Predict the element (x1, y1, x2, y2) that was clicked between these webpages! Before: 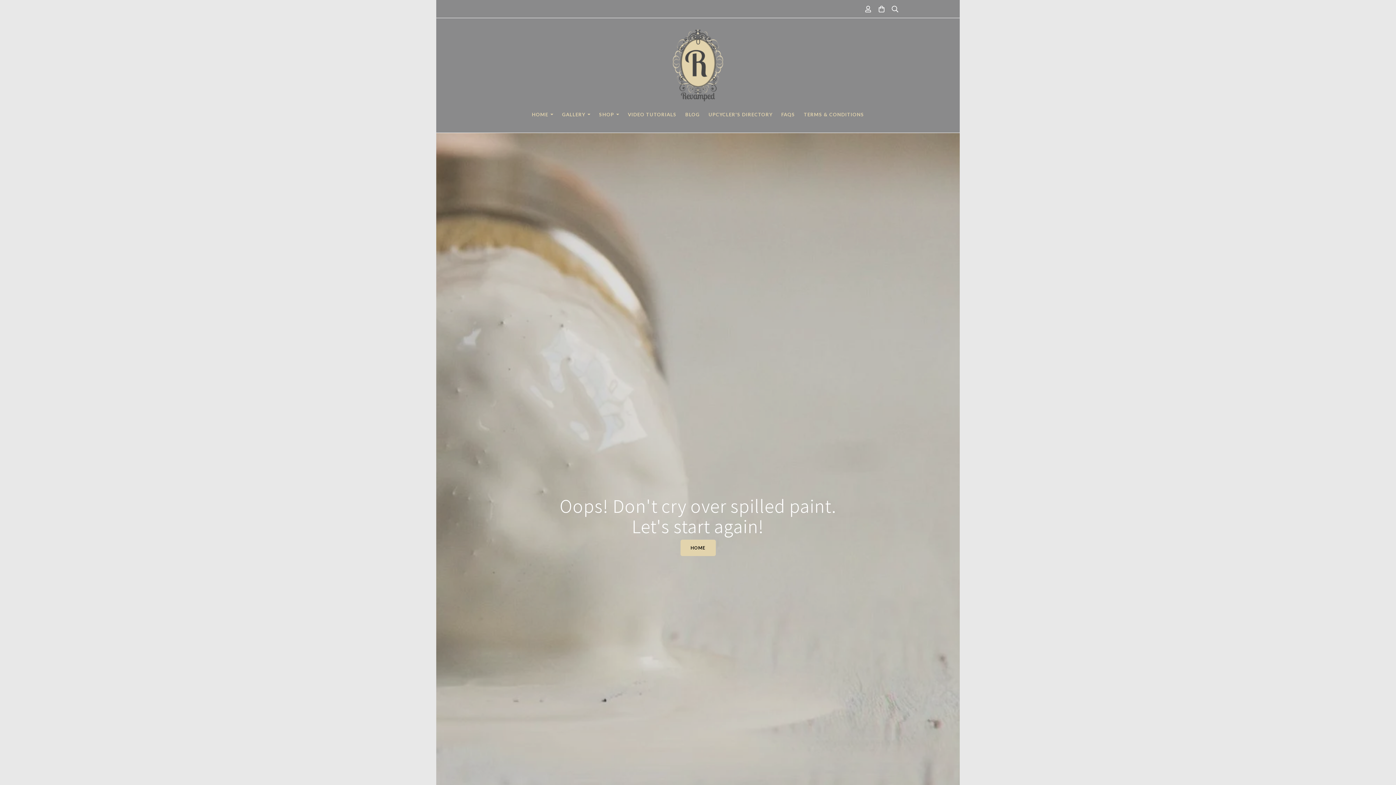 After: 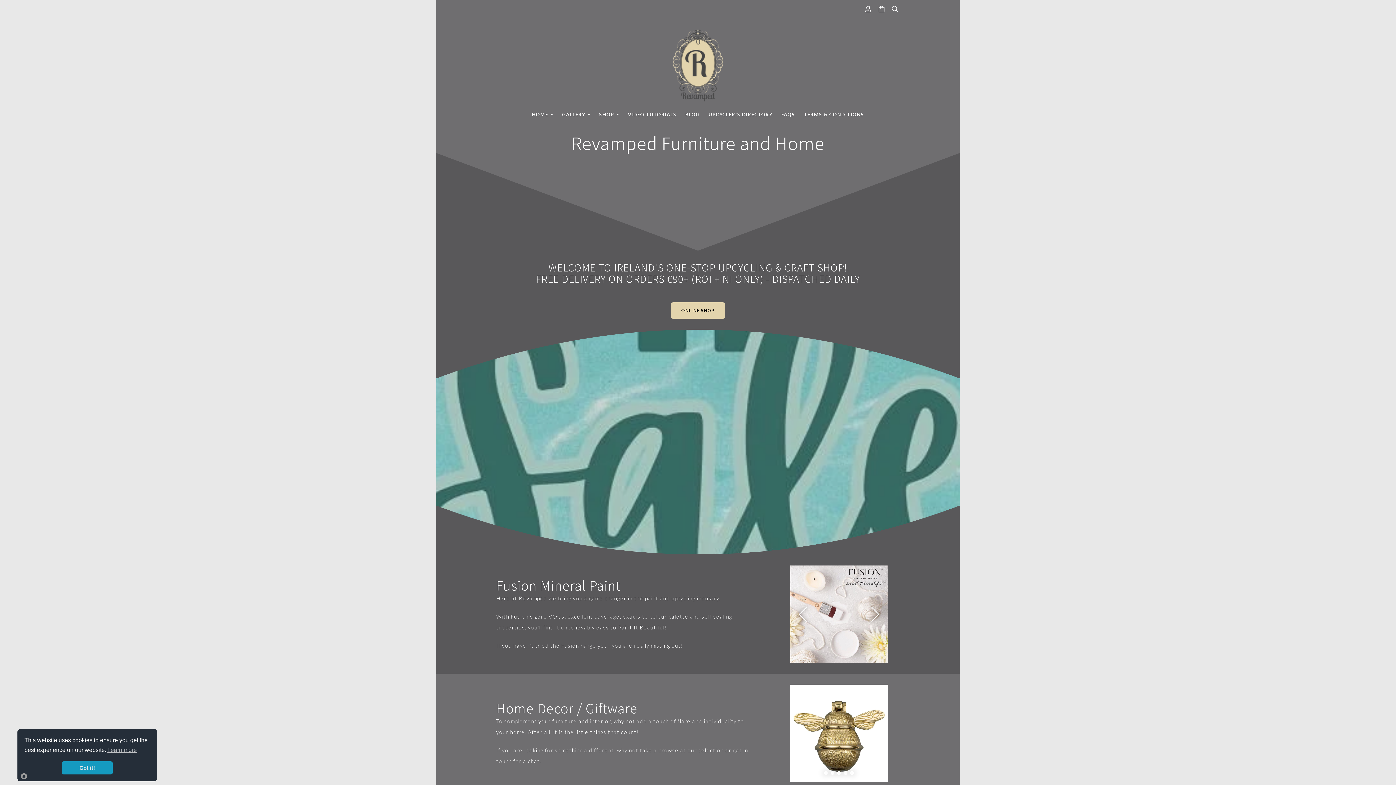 Action: bbox: (516, 29, 880, 101)